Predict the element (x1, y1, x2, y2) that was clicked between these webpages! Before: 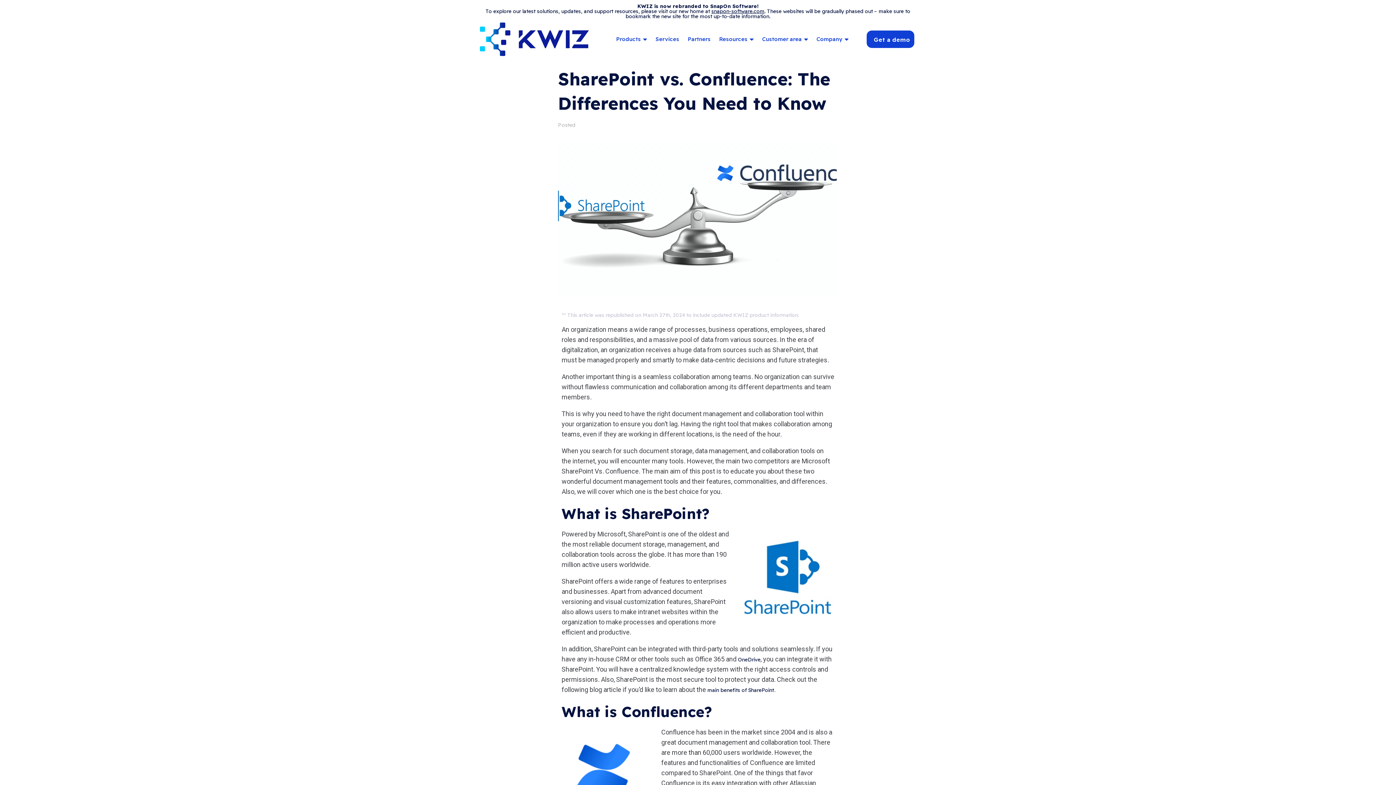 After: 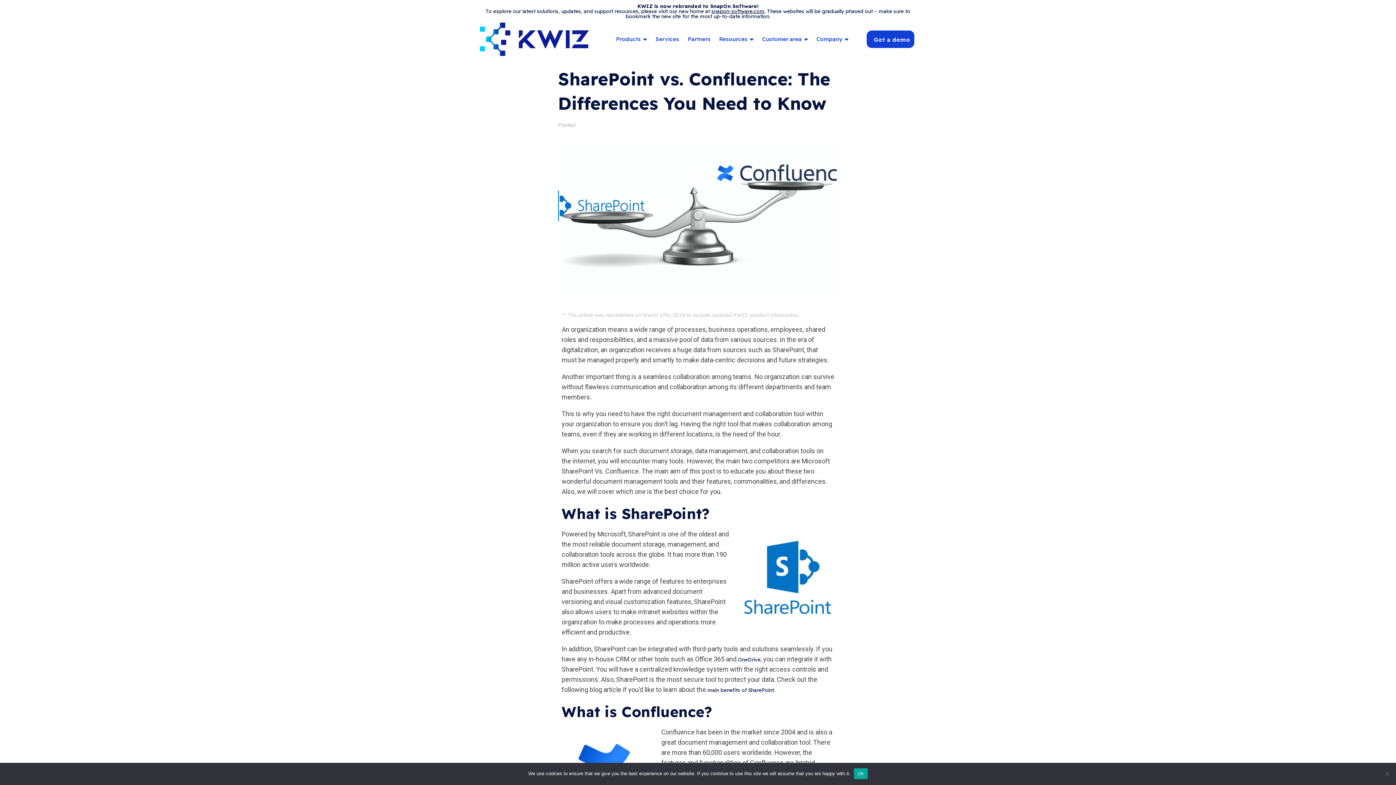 Action: label: Company bbox: (816, 35, 848, 43)